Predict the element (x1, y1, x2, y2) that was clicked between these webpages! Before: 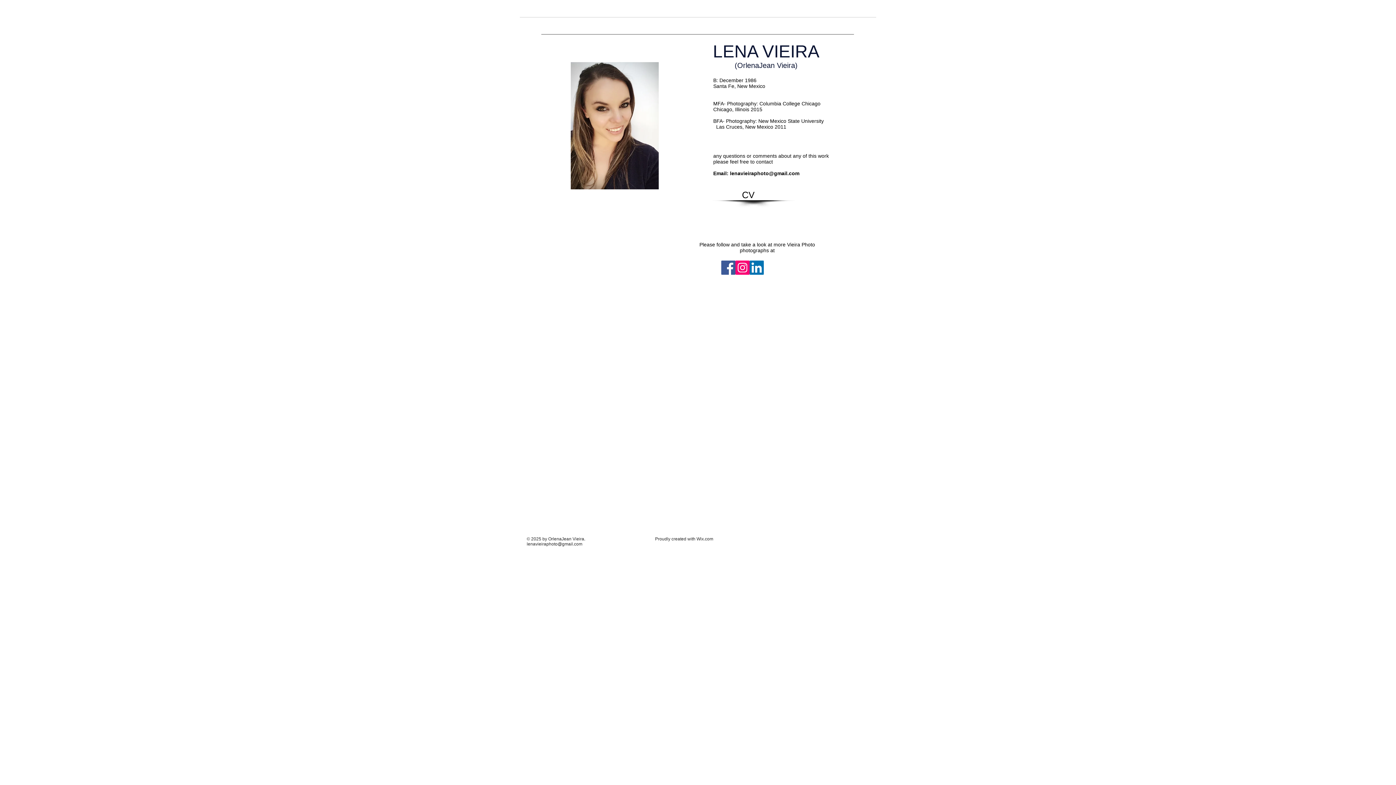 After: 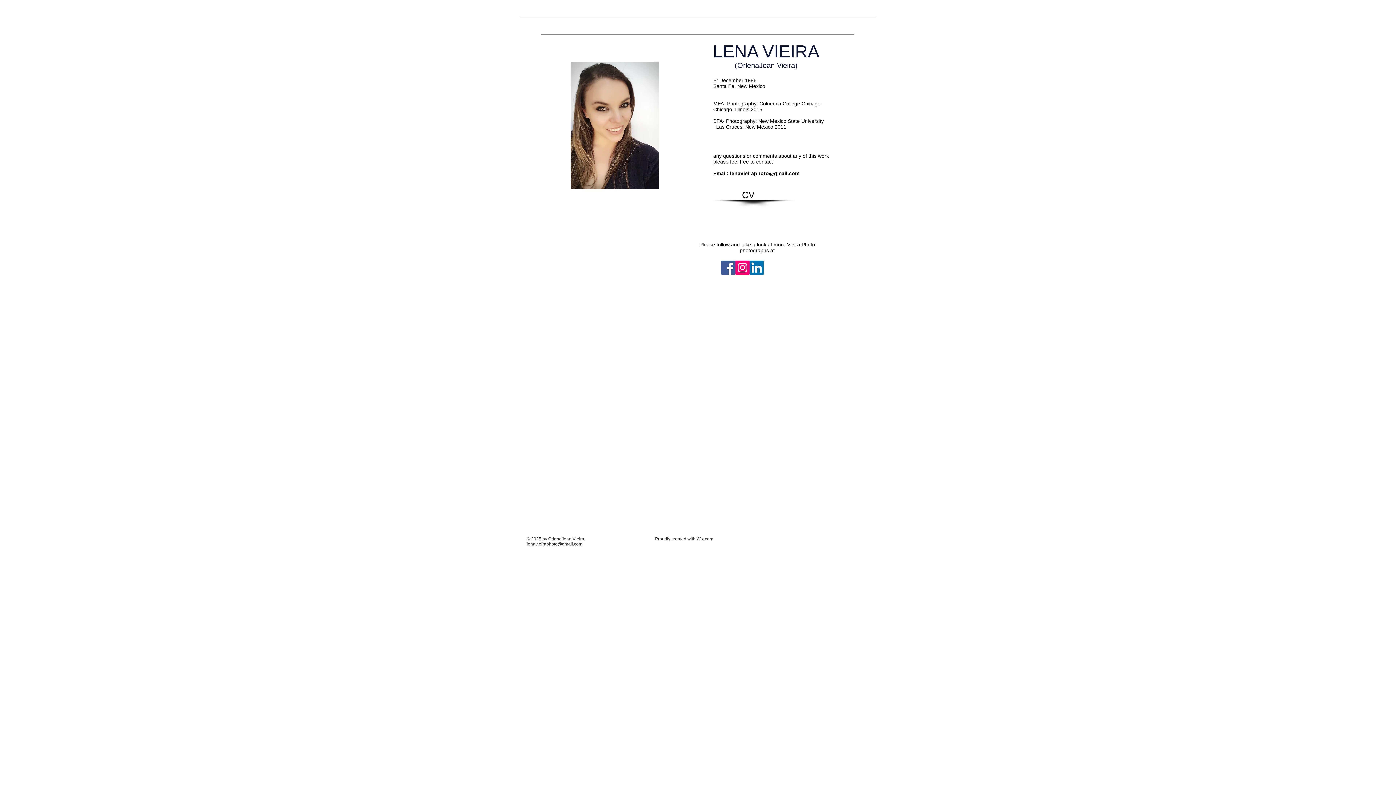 Action: label: Wix.com bbox: (696, 536, 713, 541)